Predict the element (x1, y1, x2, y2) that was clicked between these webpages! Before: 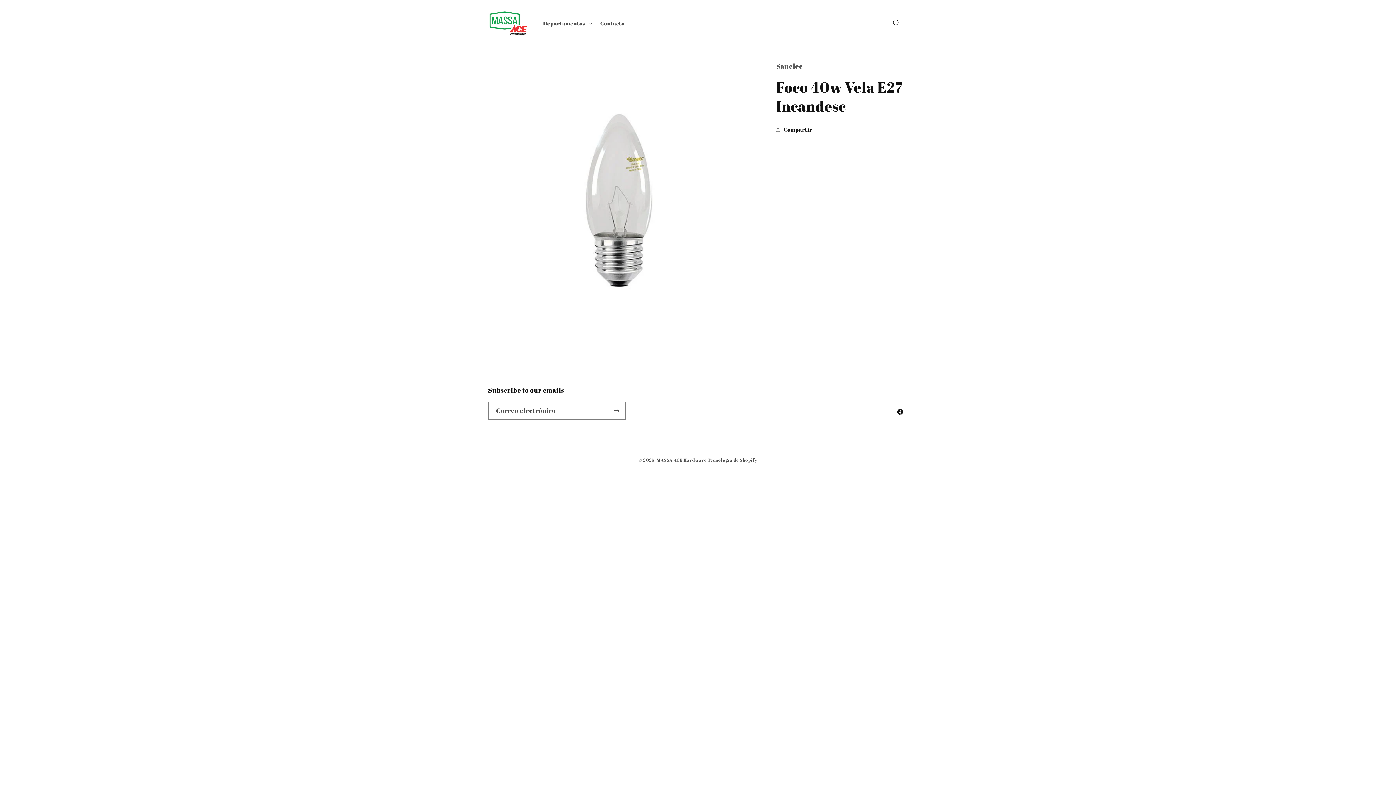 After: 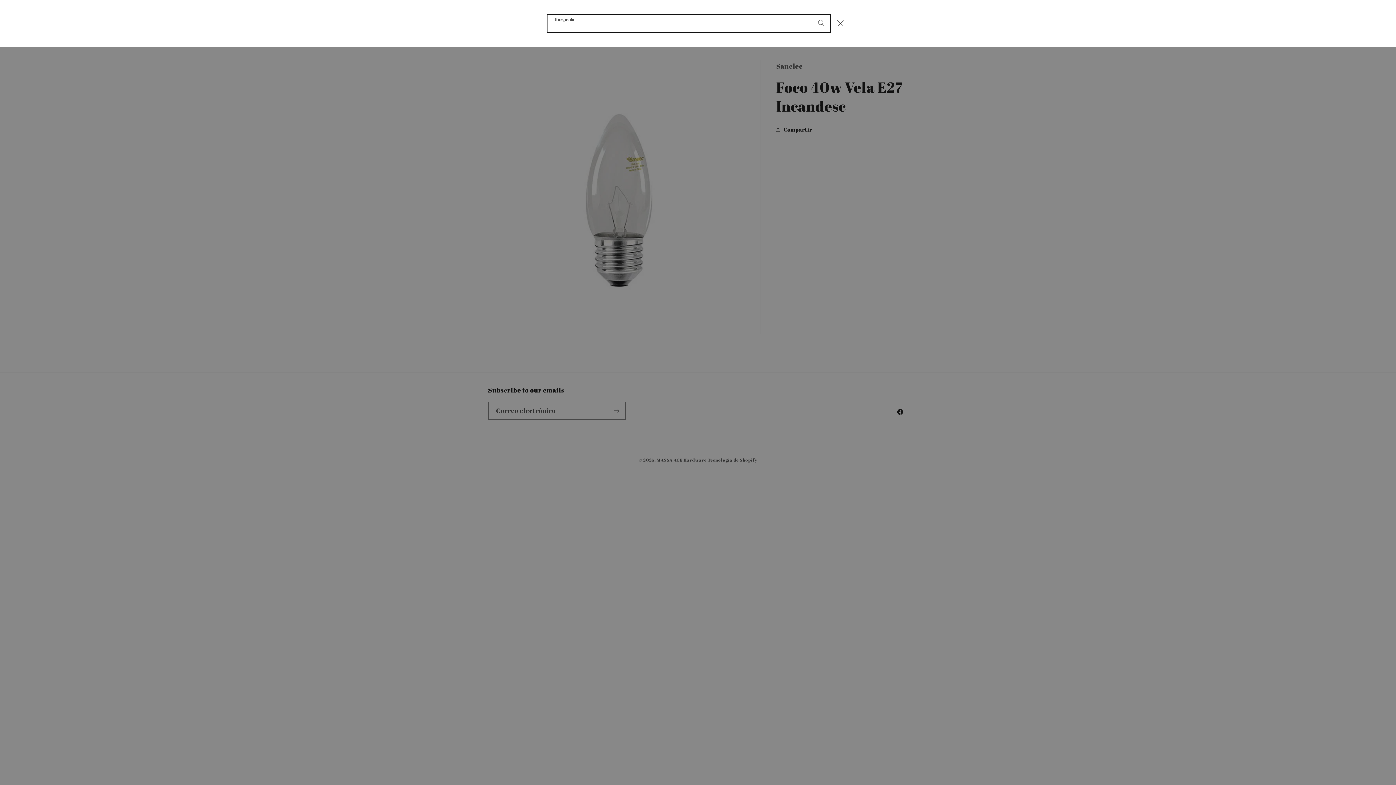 Action: label: Búsqueda bbox: (888, 14, 905, 31)